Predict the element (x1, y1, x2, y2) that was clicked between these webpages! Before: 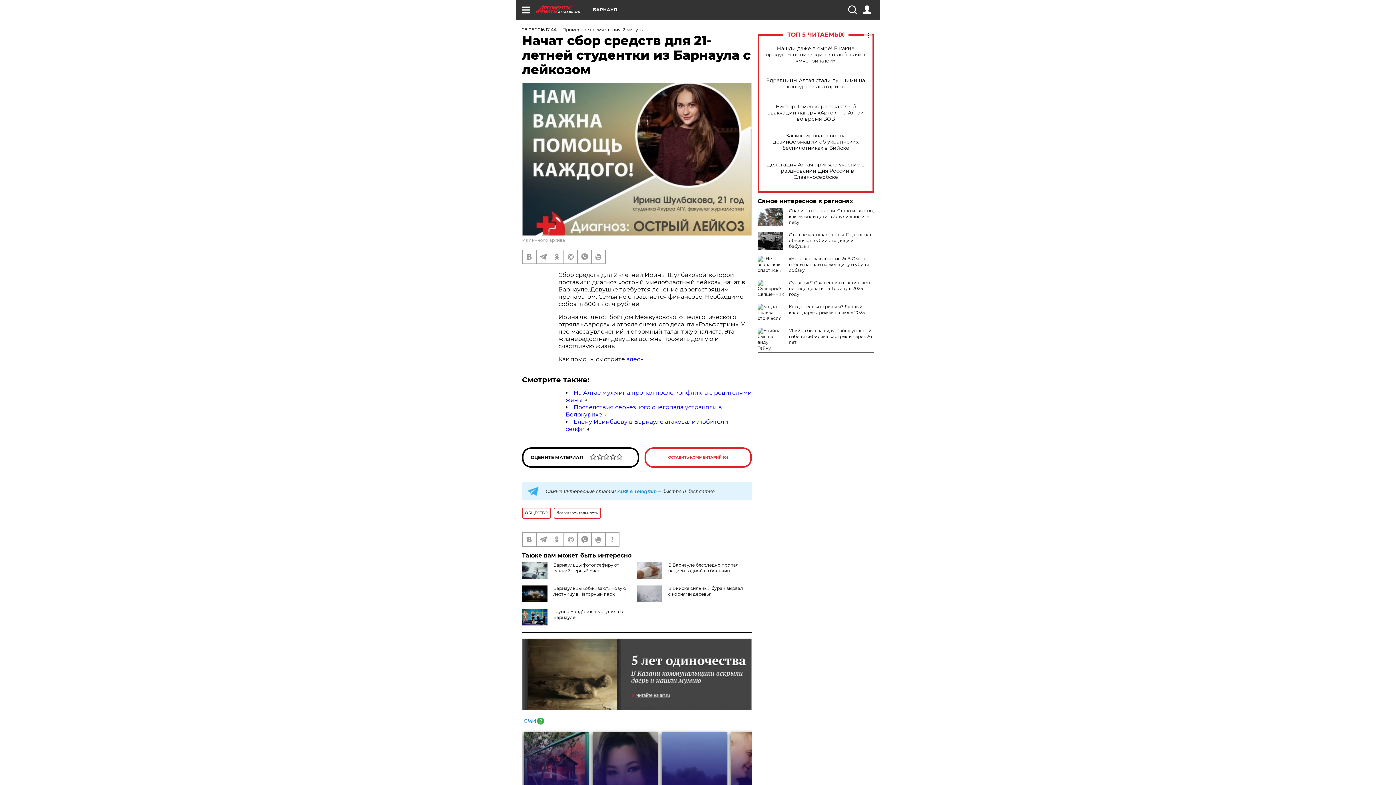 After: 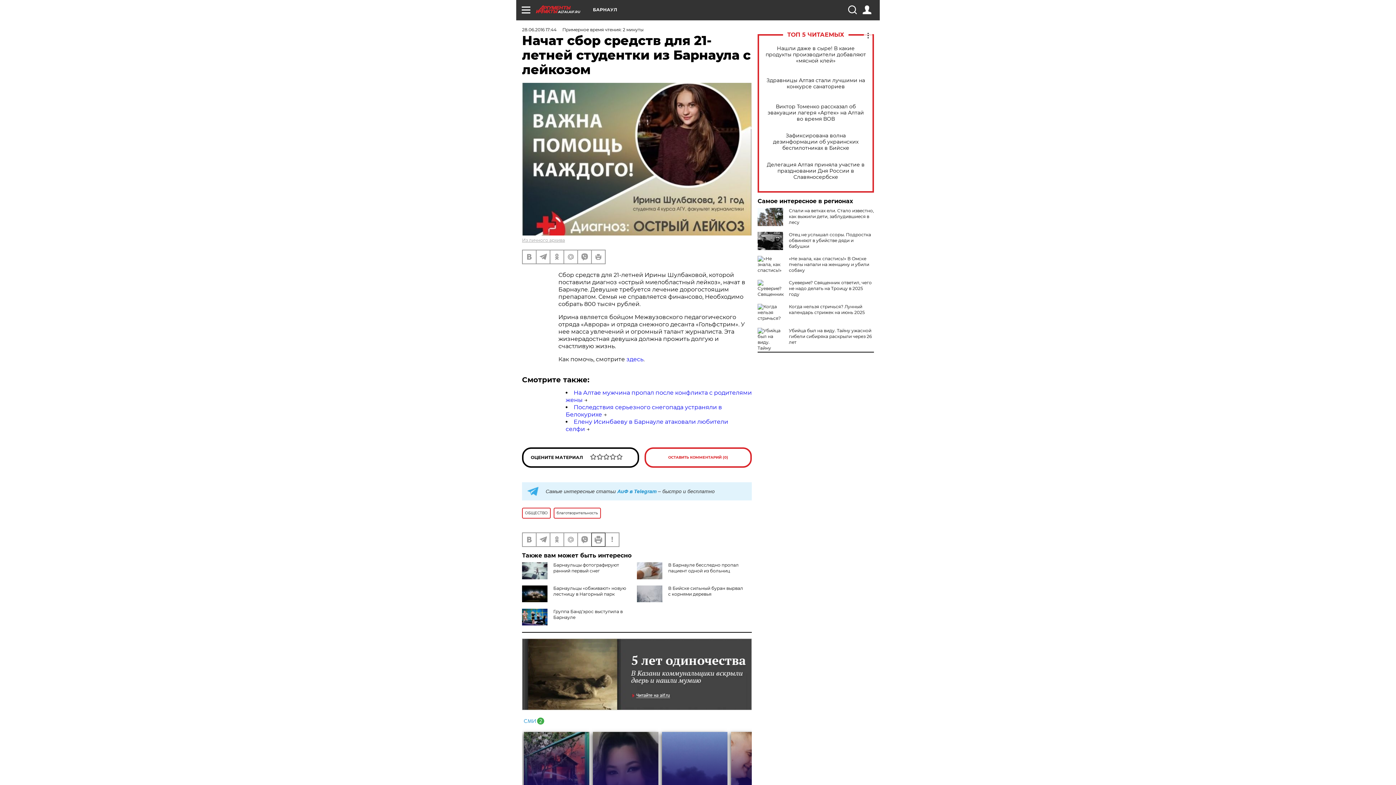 Action: bbox: (592, 533, 605, 546)